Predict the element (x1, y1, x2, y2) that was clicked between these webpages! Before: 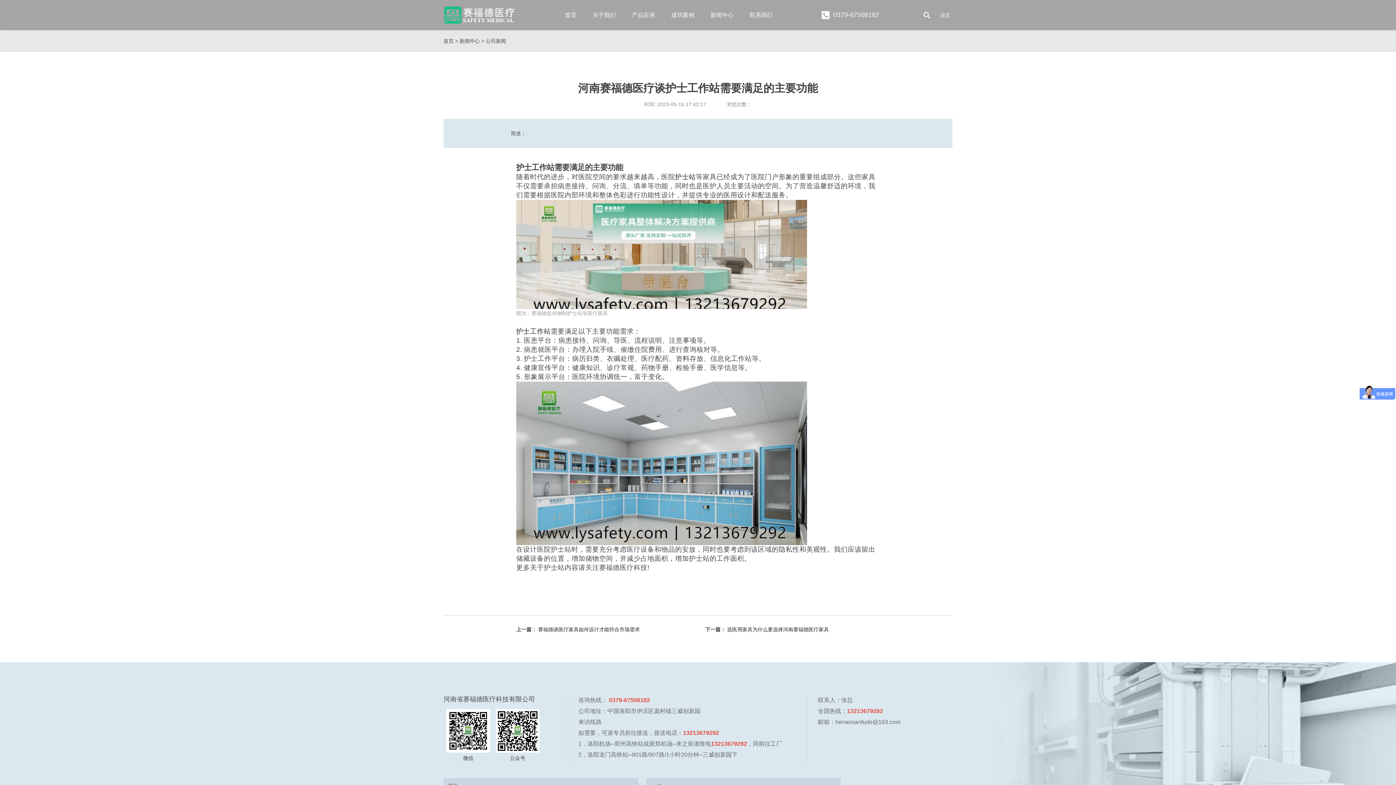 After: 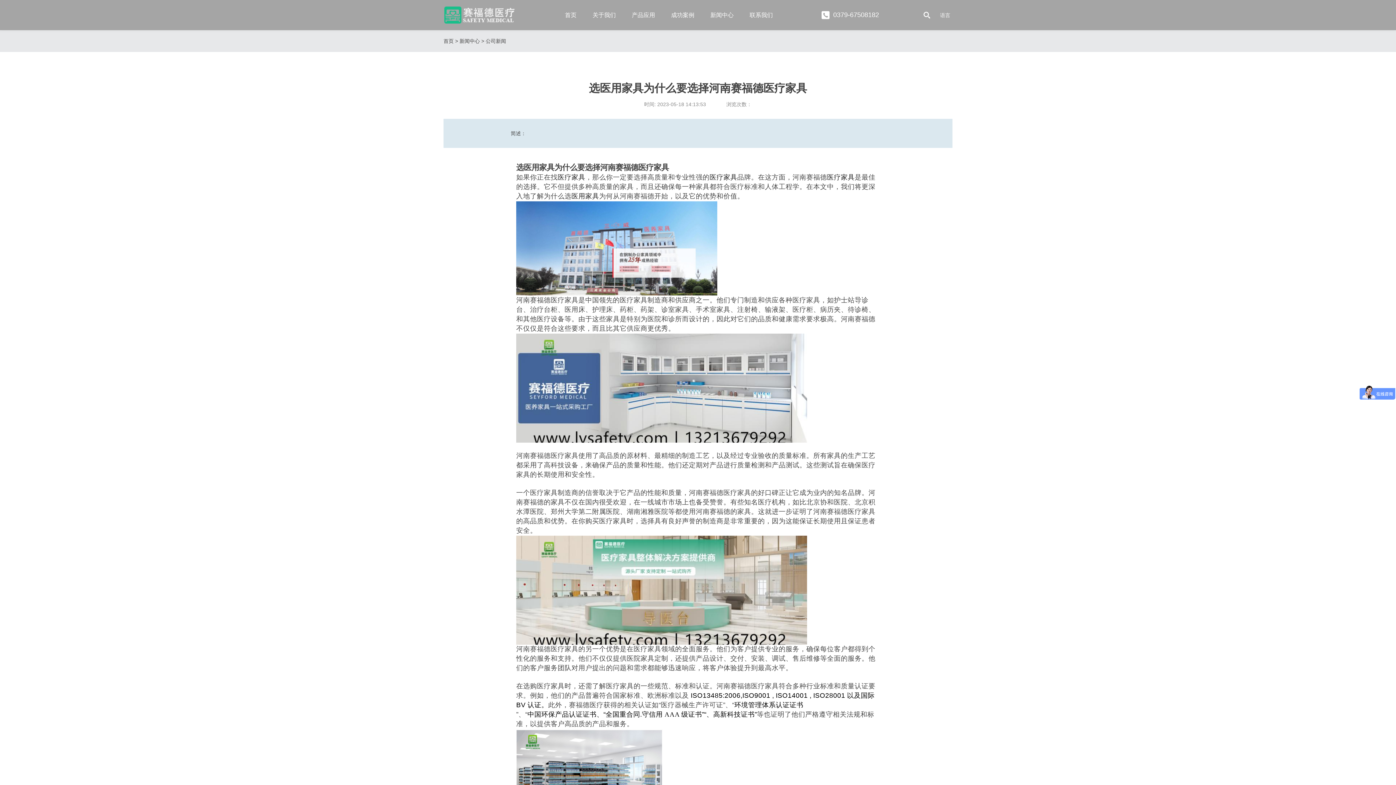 Action: label: 选医用家具为什么要选择河南赛福德医疗家具 bbox: (727, 626, 829, 632)